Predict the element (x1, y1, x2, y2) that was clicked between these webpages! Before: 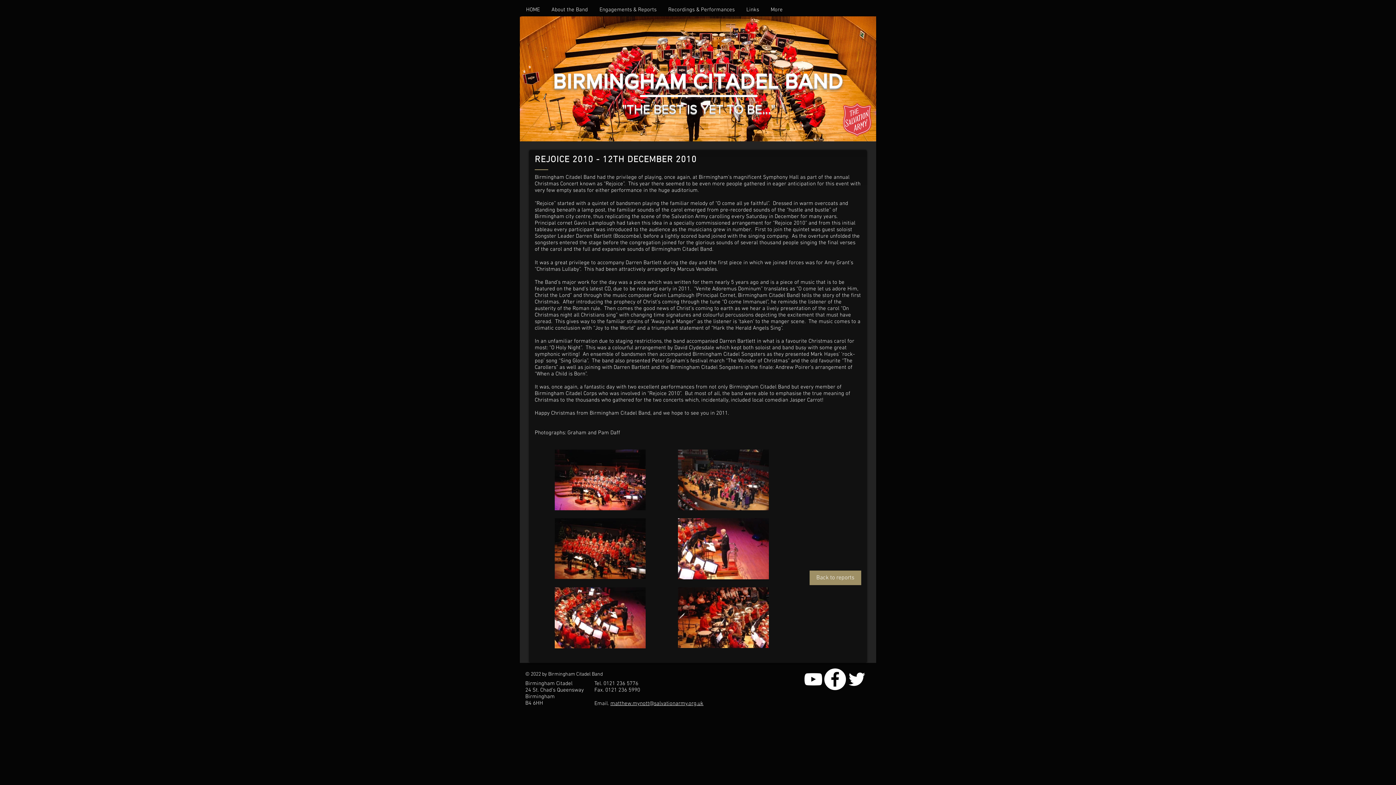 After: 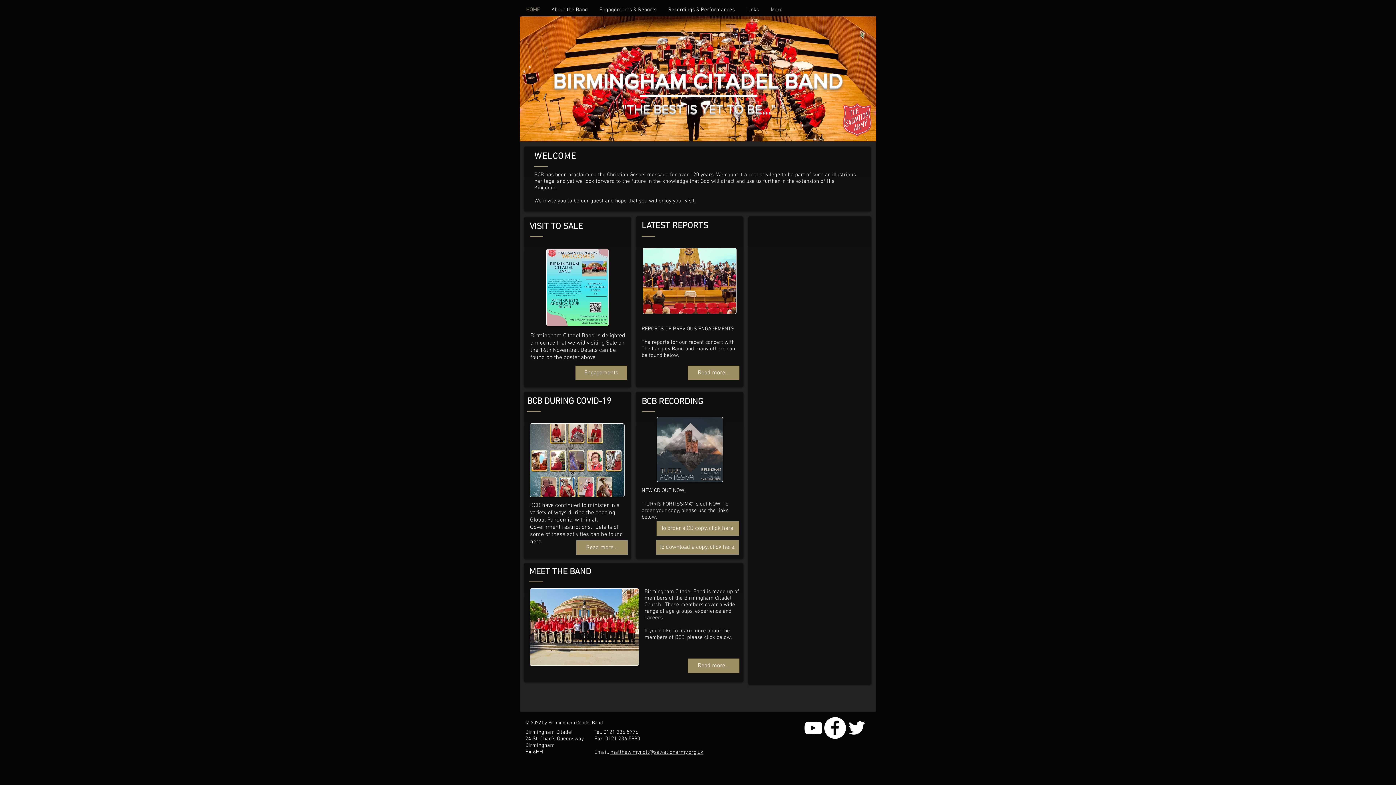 Action: label: BIRMINGHAM CITADEL BAND bbox: (553, 70, 843, 92)